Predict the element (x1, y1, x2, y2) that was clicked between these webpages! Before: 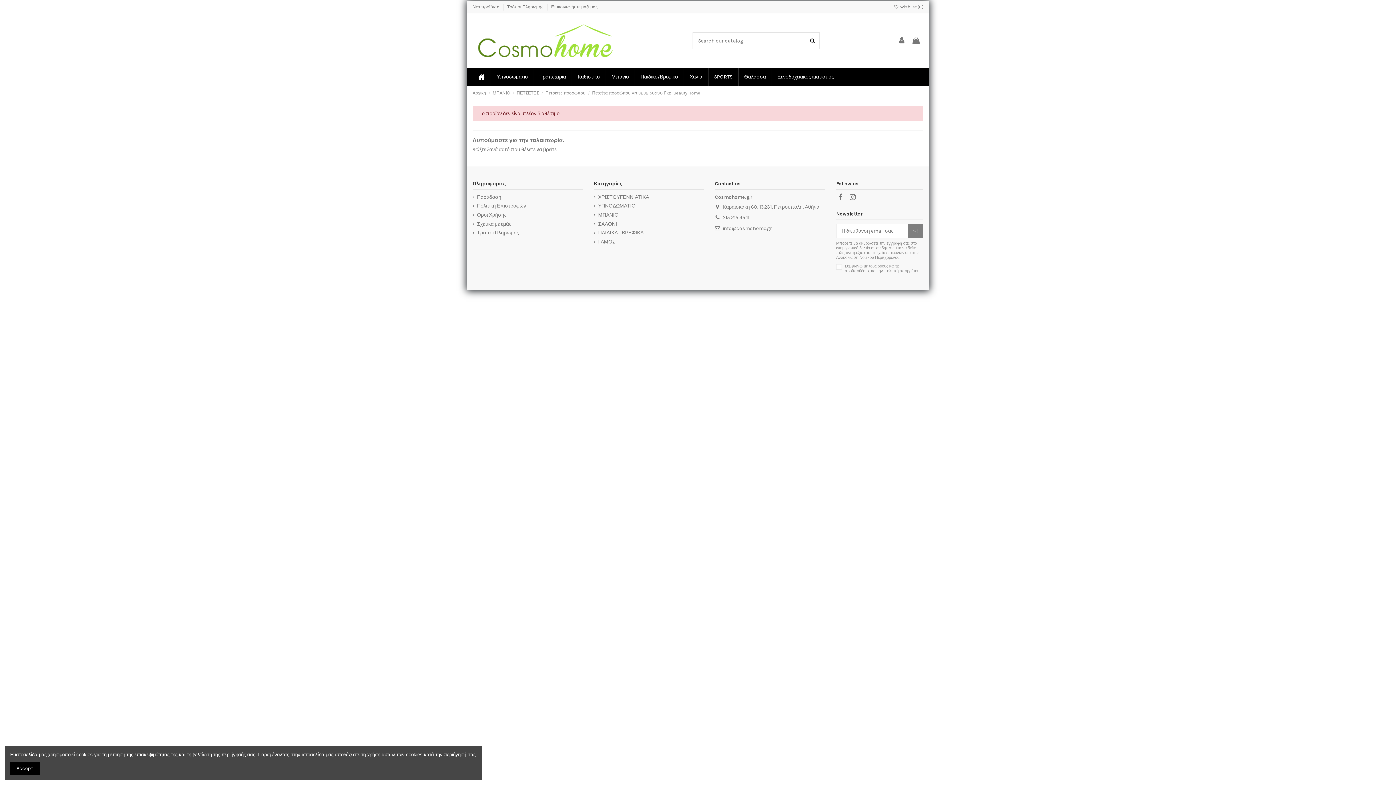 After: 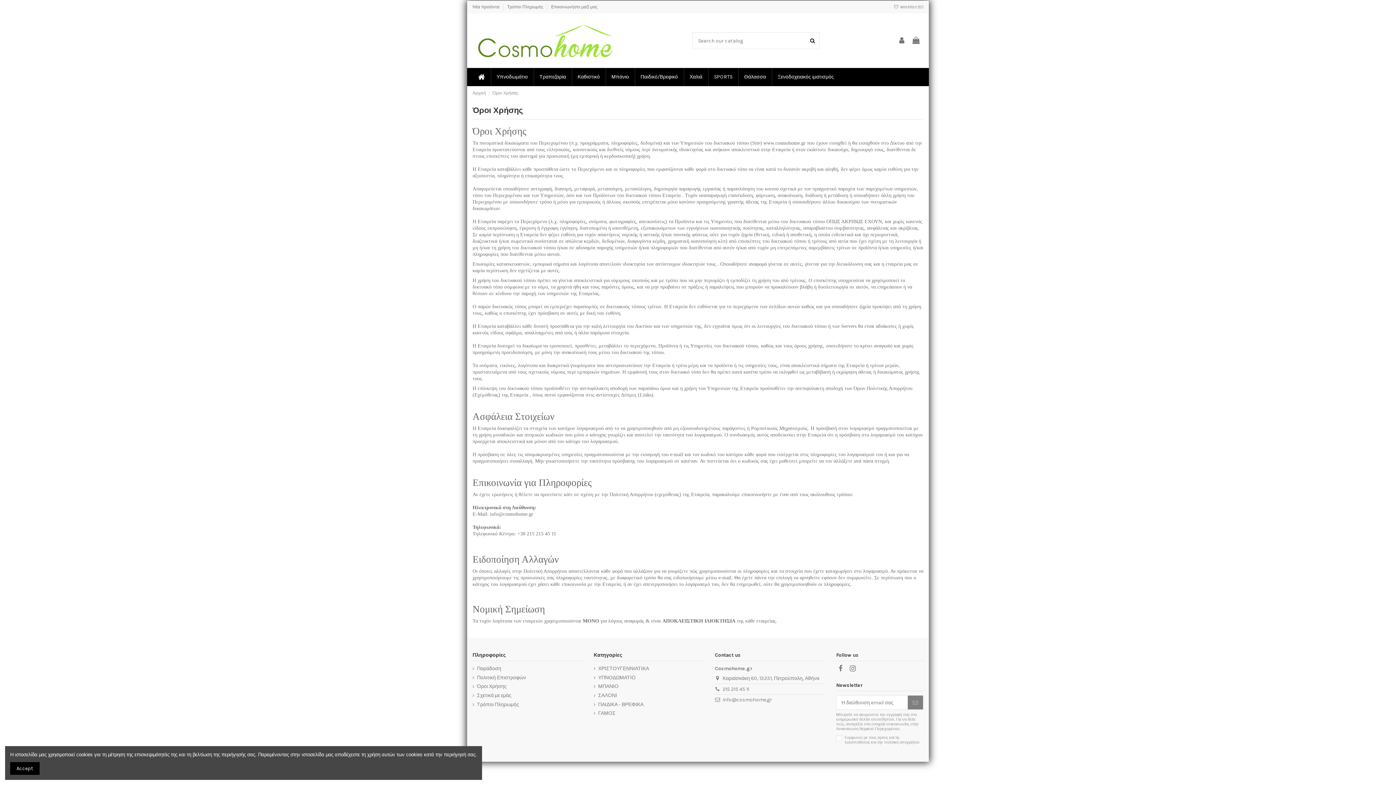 Action: bbox: (472, 211, 506, 218) label: Όροι Χρήσης